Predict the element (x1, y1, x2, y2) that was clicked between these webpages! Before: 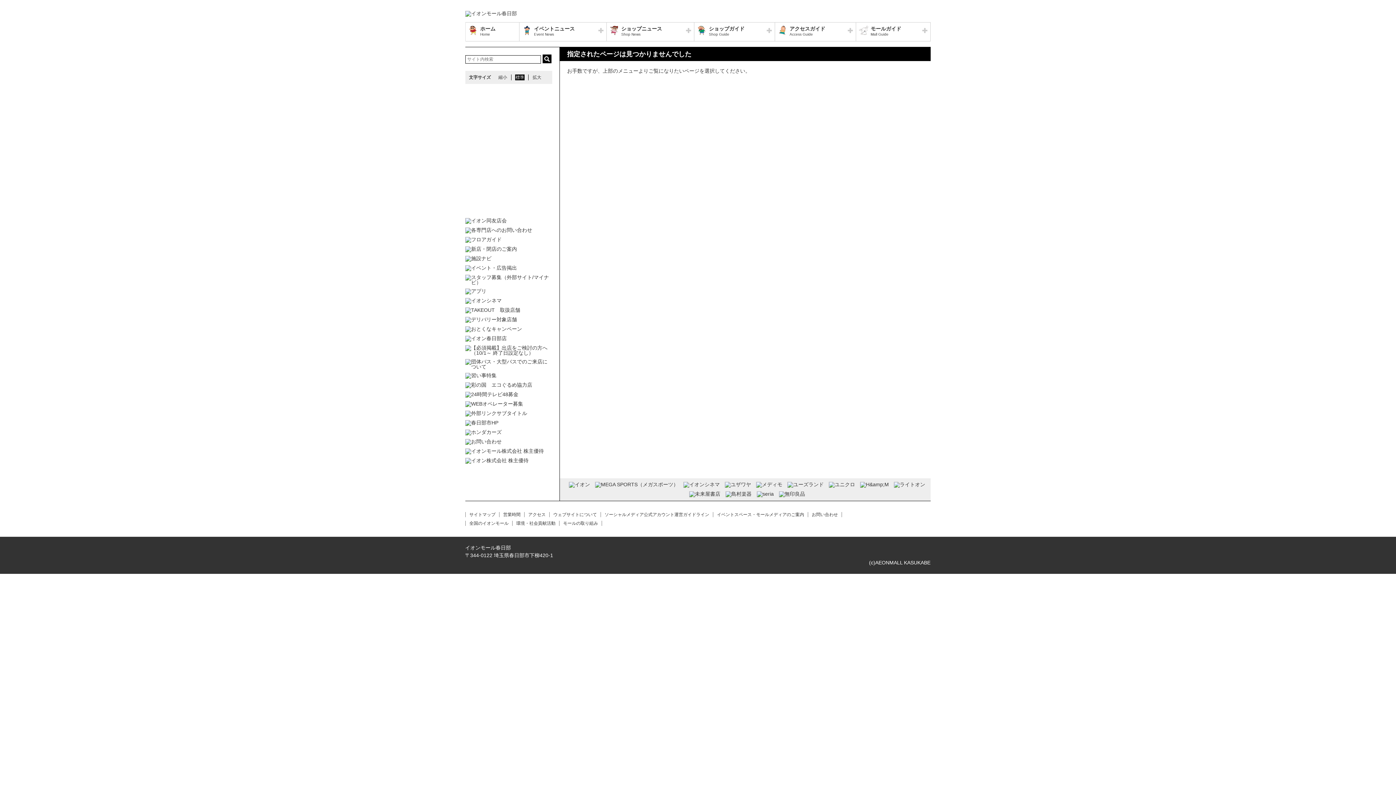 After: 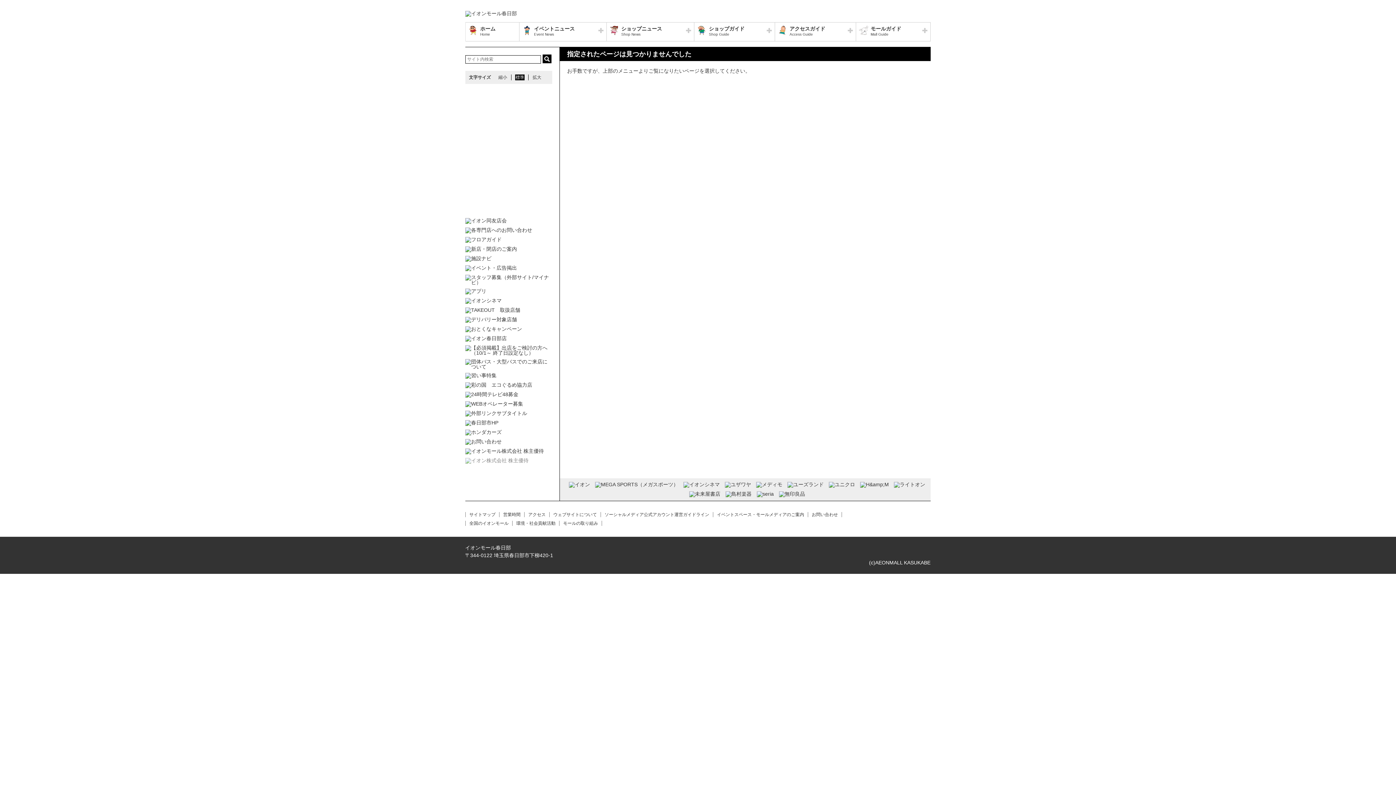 Action: bbox: (465, 458, 552, 463)